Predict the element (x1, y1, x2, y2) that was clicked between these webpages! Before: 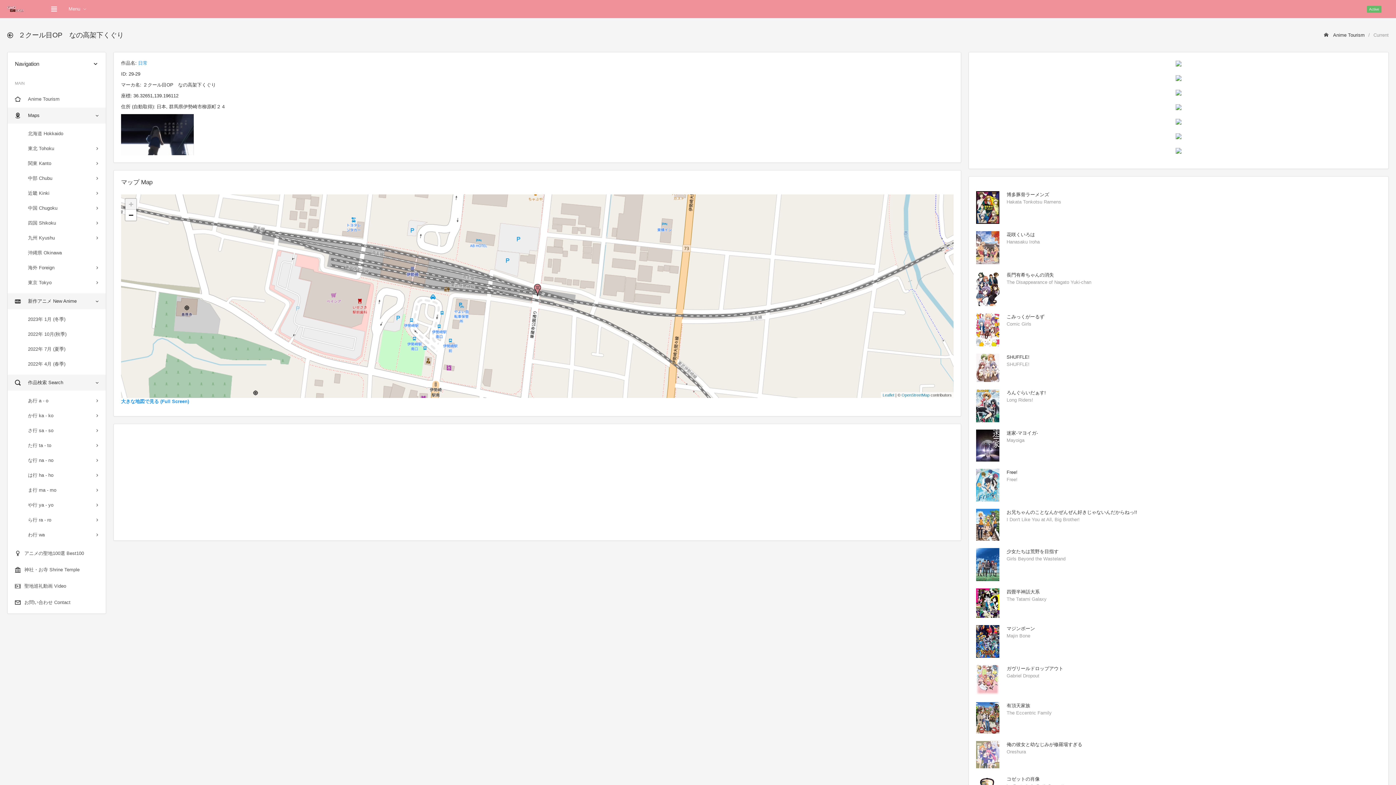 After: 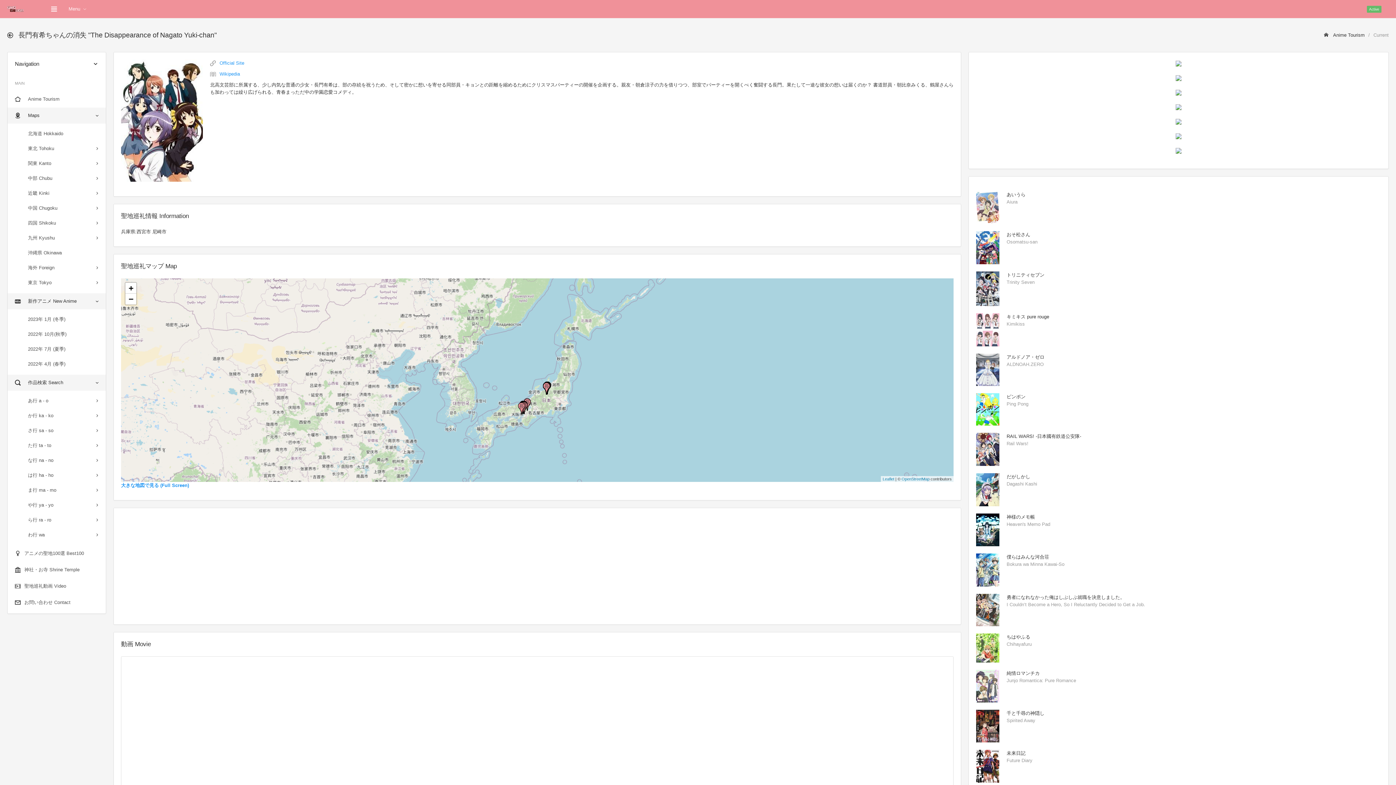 Action: bbox: (976, 285, 999, 291)